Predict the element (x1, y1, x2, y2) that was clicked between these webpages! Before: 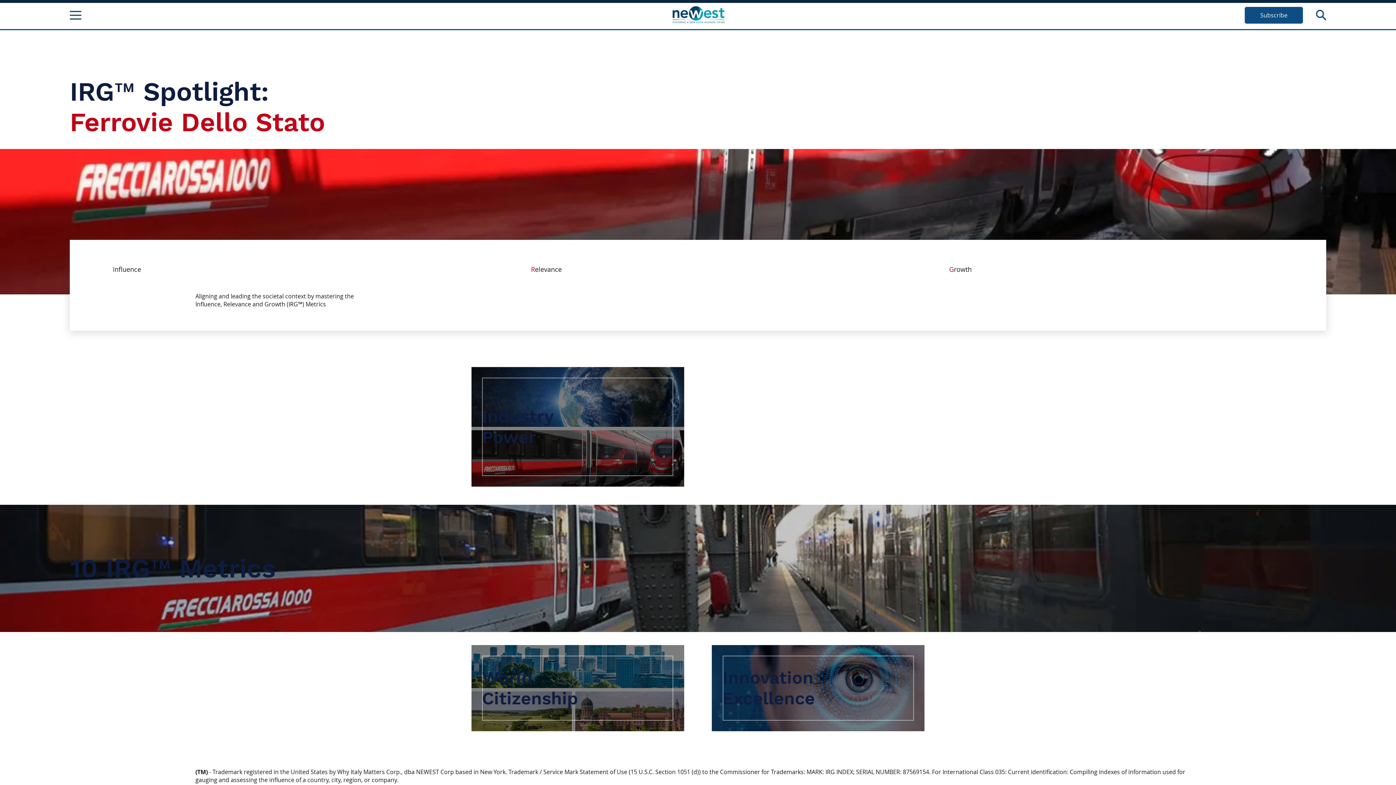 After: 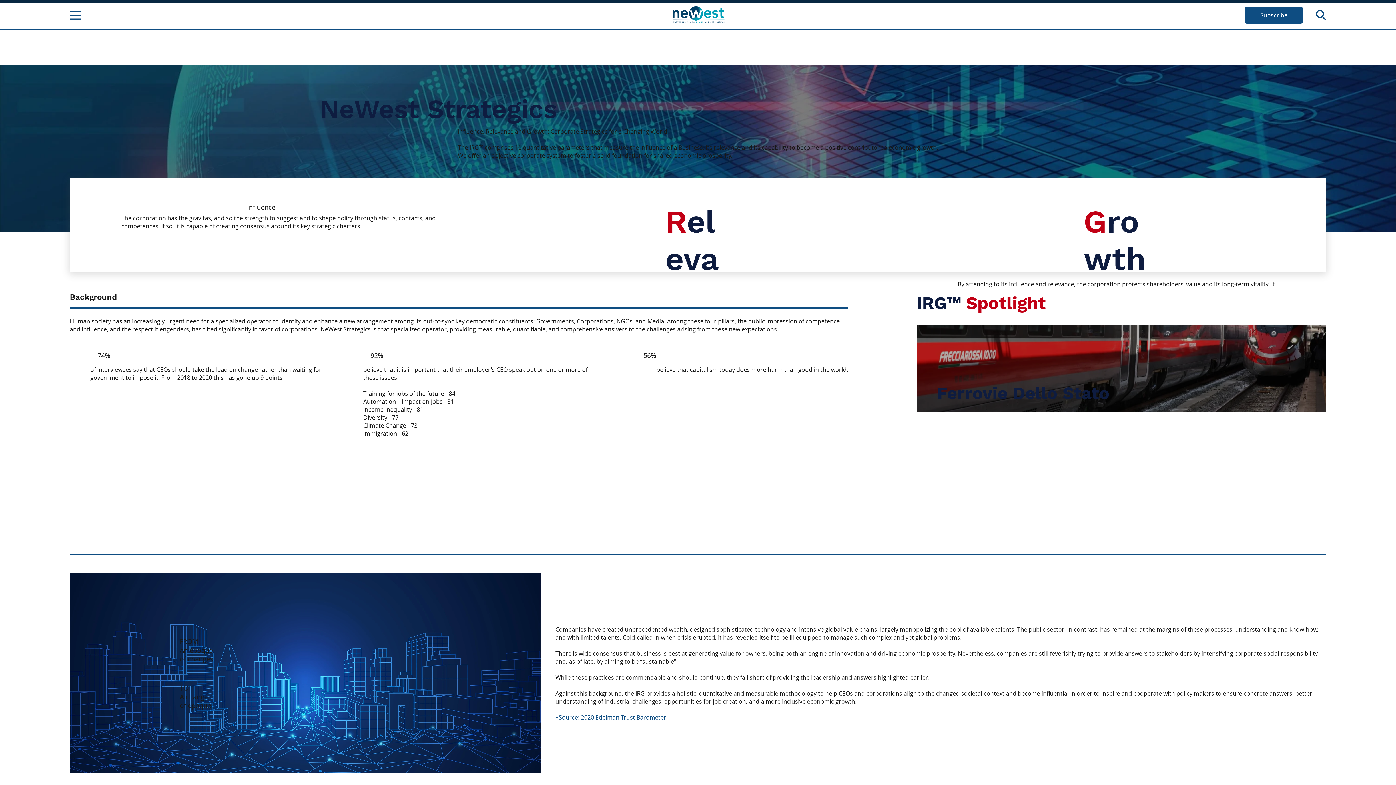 Action: label: ™ bbox: (114, 76, 135, 106)